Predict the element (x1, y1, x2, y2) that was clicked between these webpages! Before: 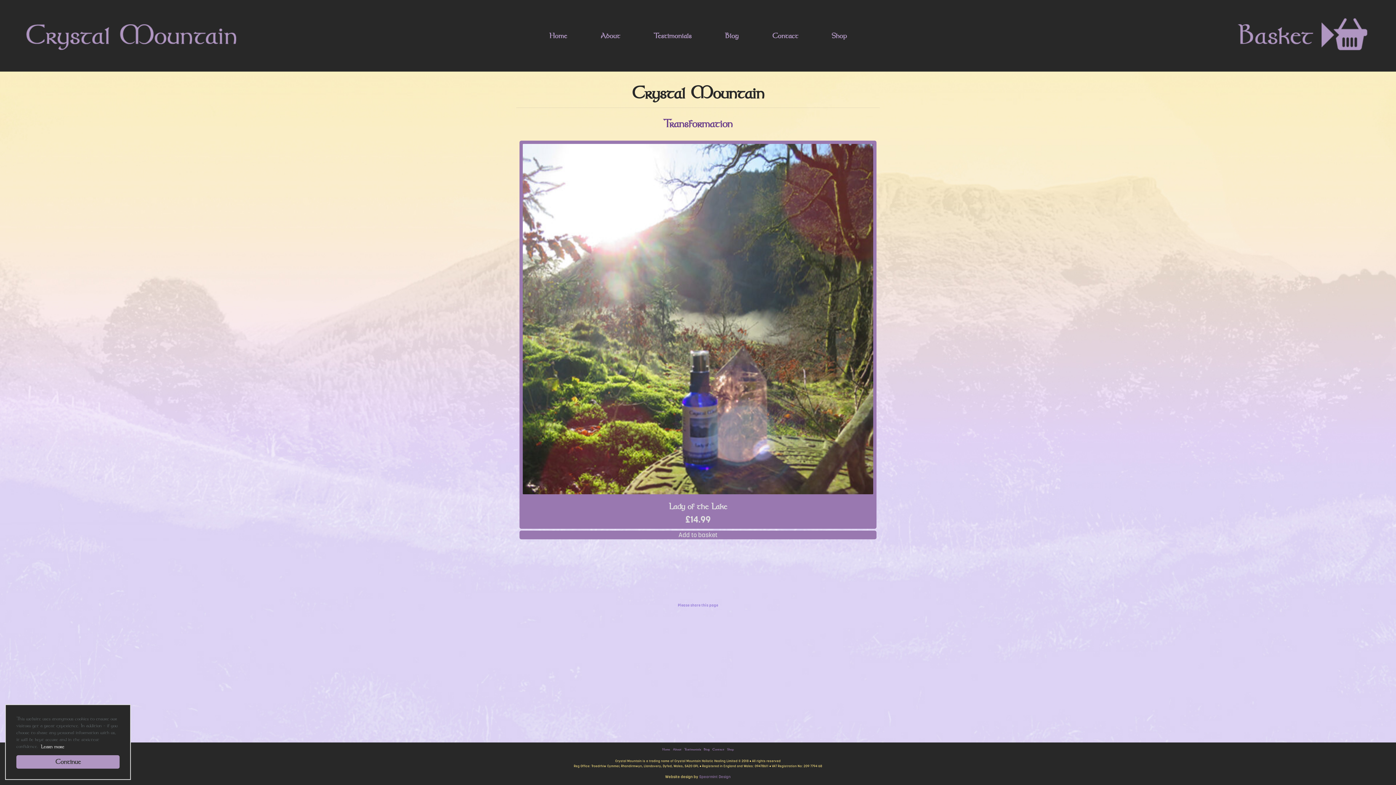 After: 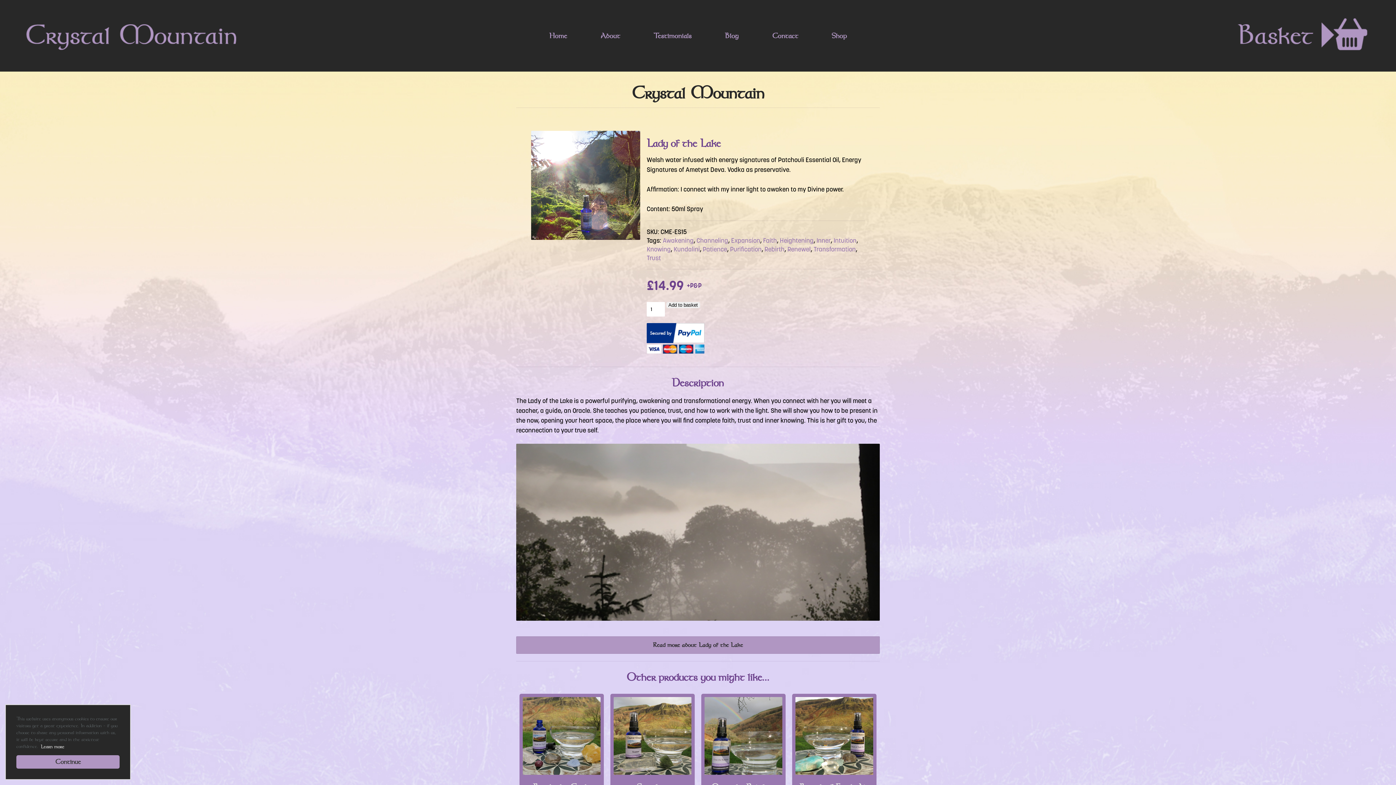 Action: bbox: (519, 140, 876, 529) label: Lady of the Lake
£14.99